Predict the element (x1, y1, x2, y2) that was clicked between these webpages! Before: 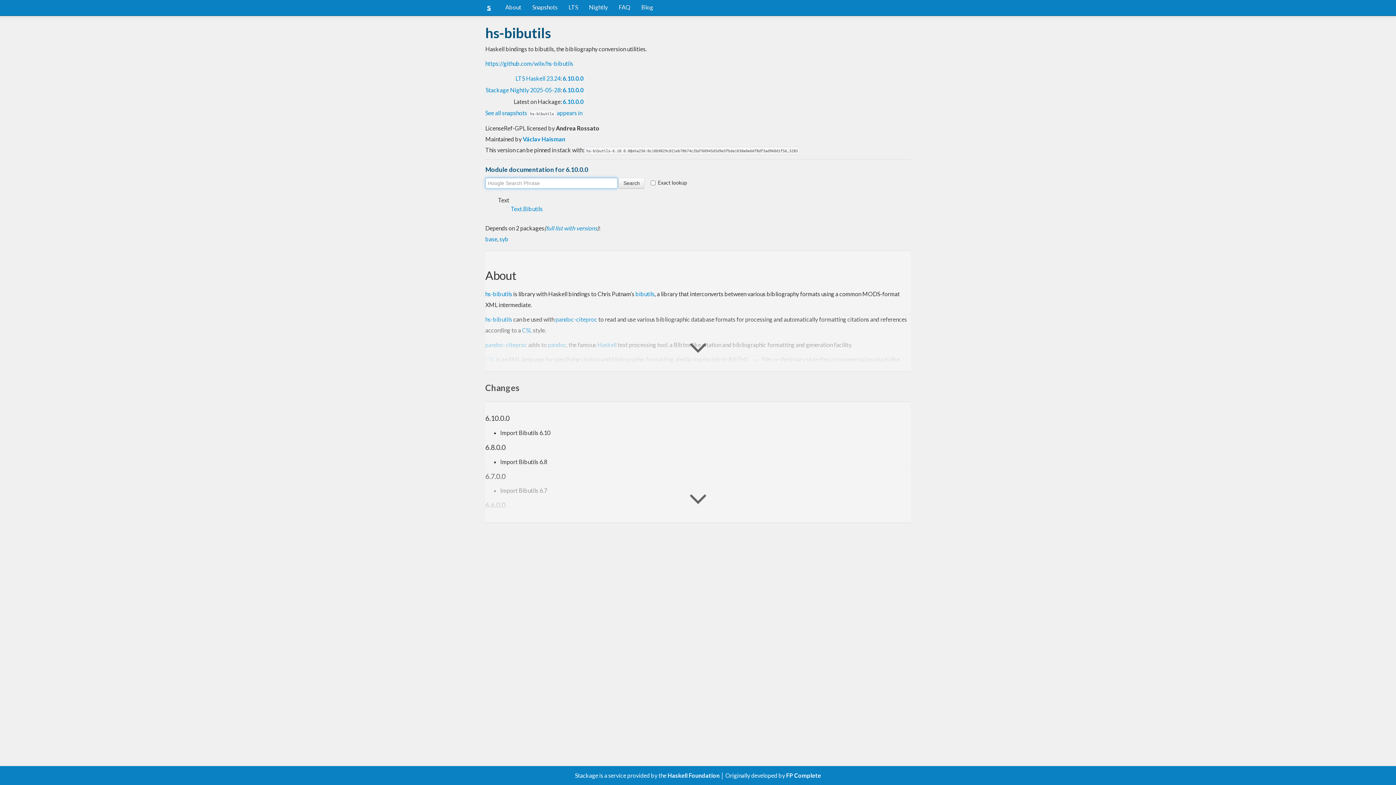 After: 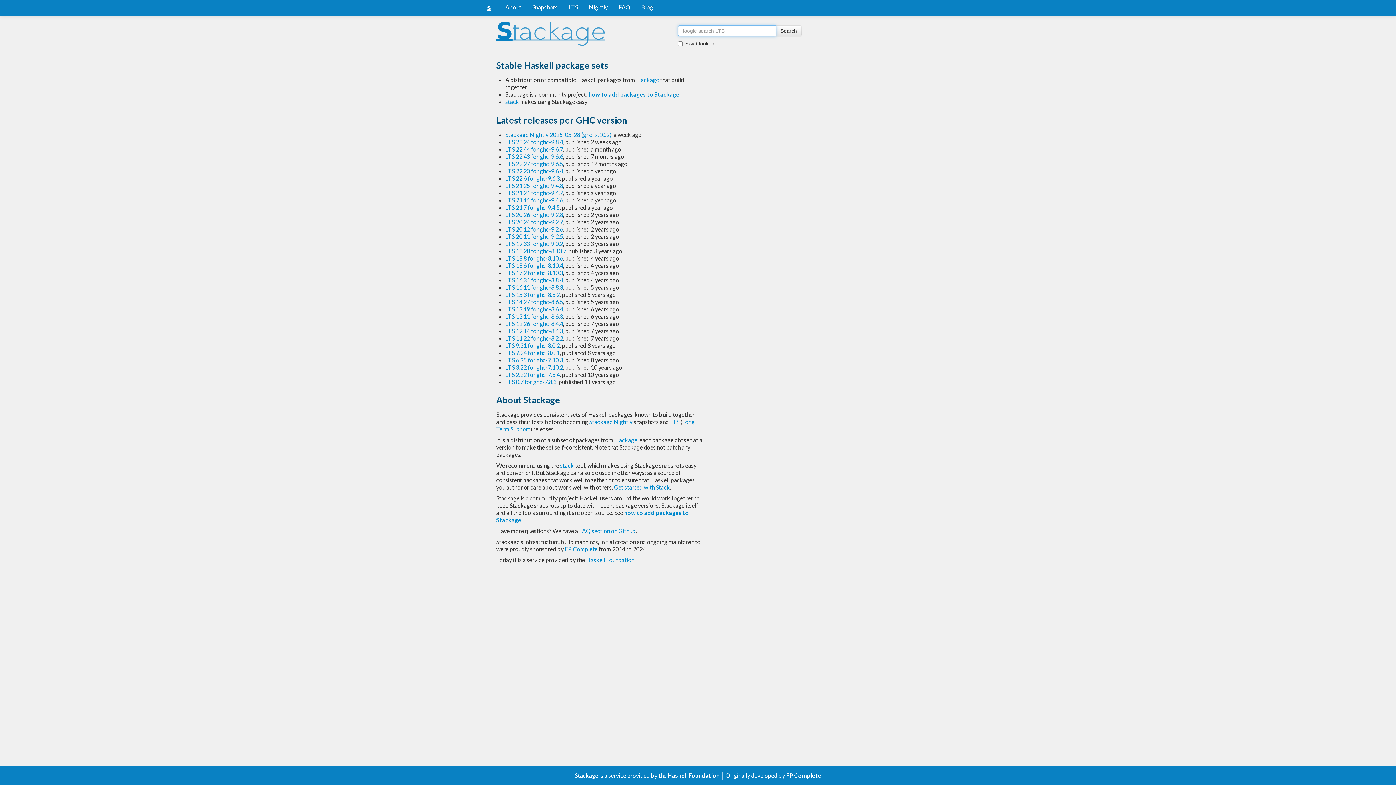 Action: bbox: (478, 0, 500, 15)